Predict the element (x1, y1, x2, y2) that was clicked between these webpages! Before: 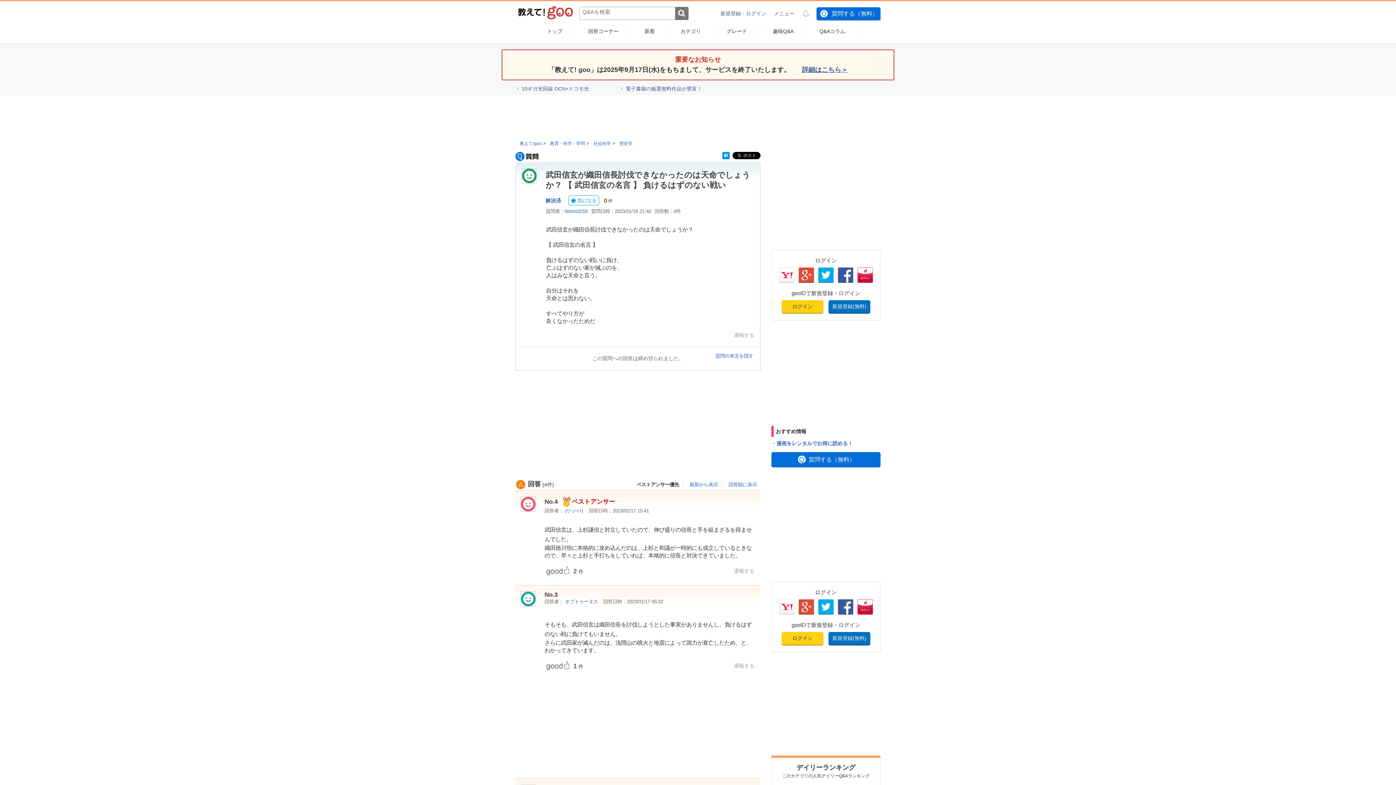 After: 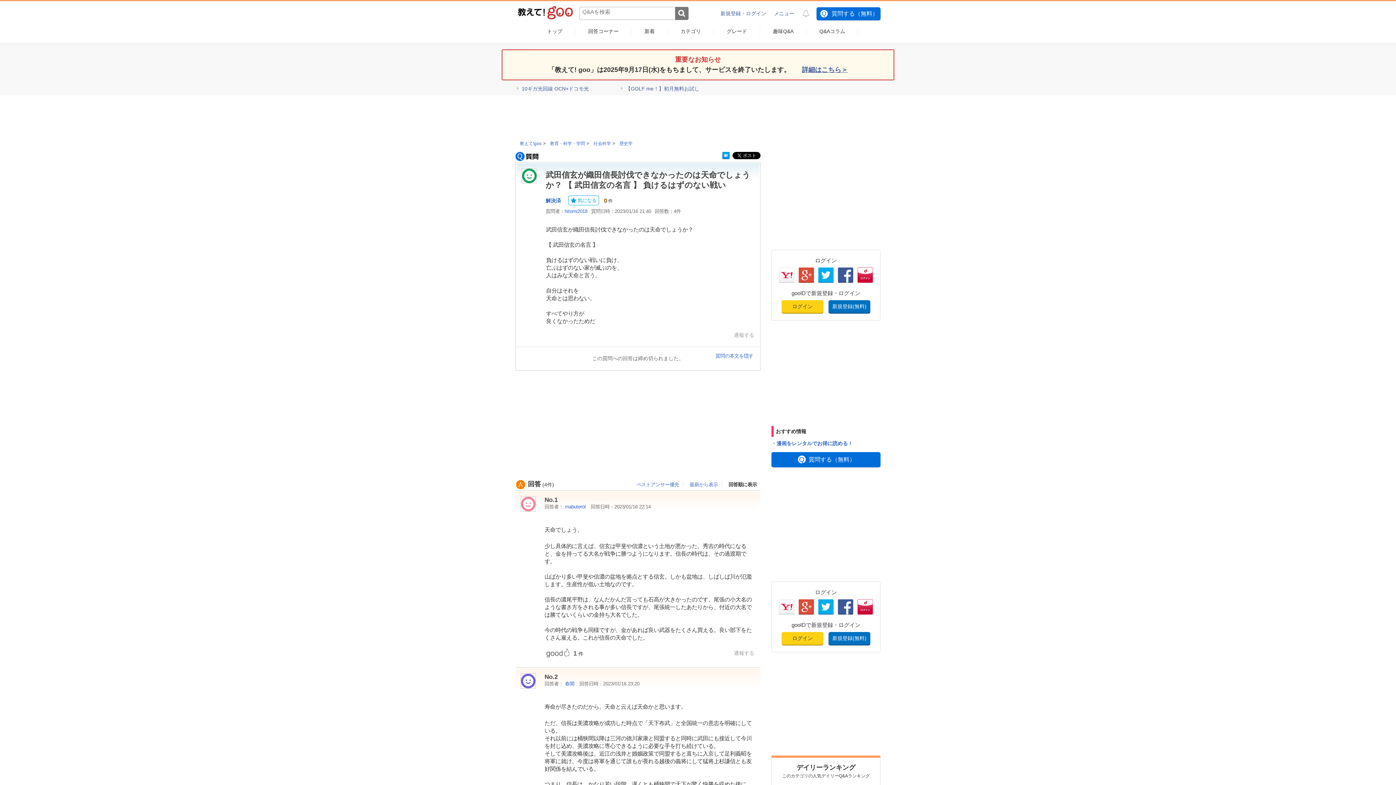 Action: label: 回答順に表示 bbox: (728, 482, 757, 487)